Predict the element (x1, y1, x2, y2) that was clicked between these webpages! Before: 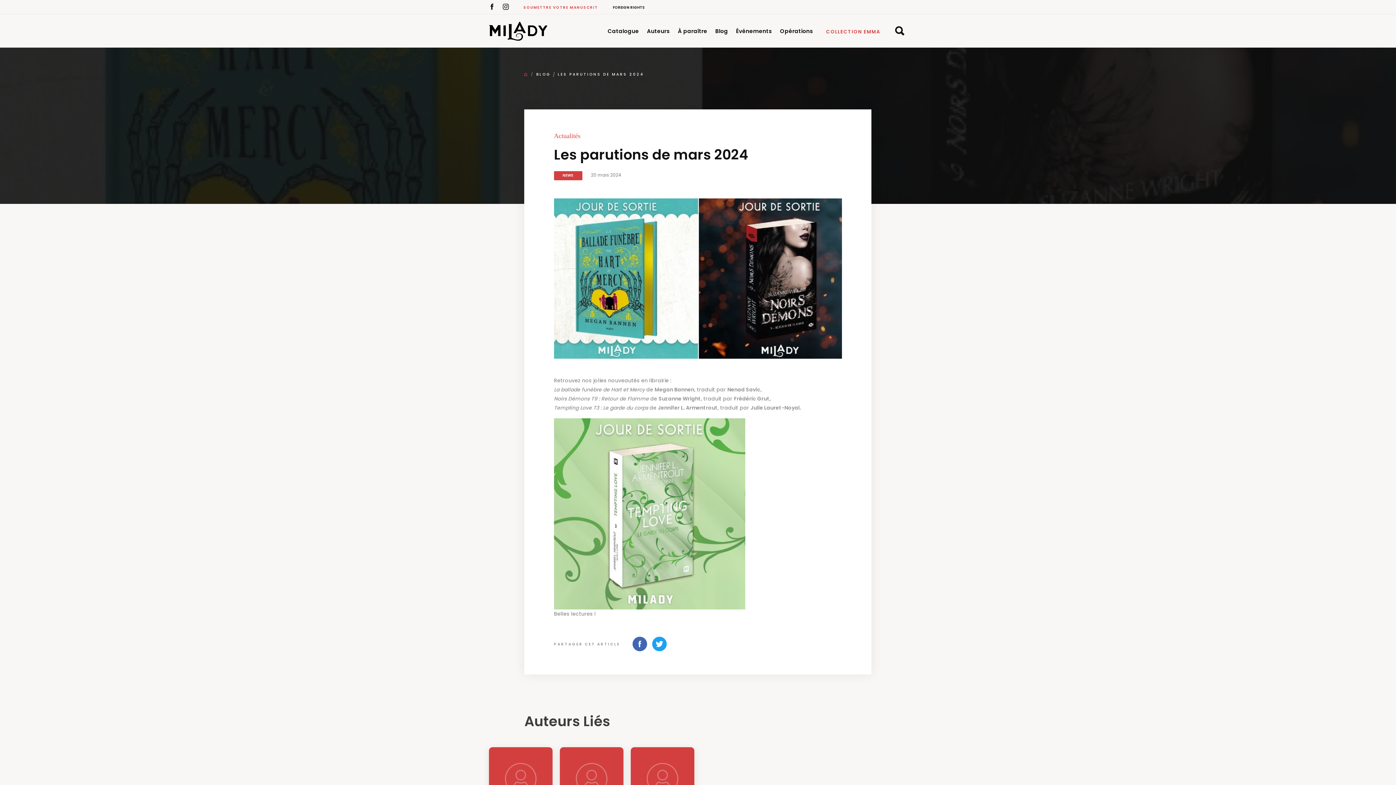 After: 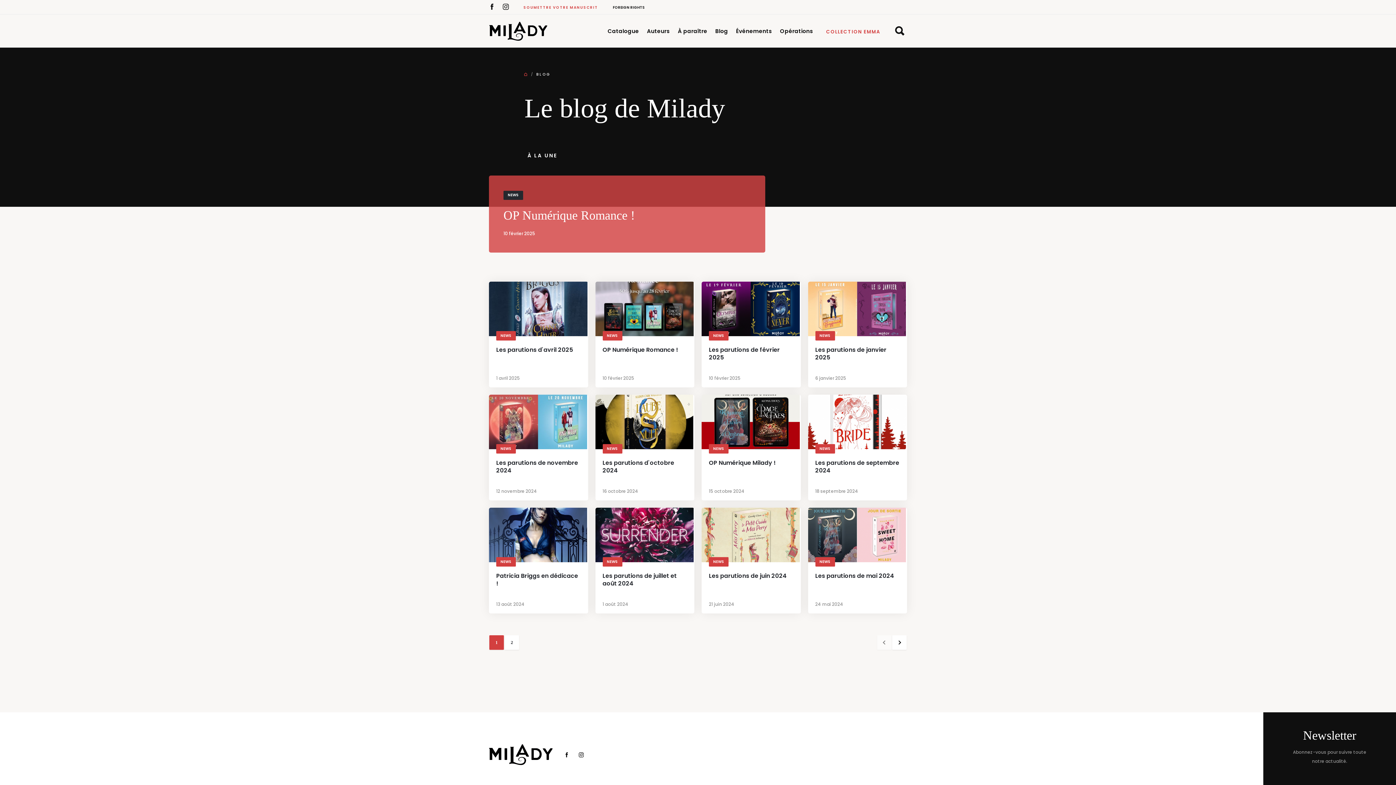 Action: bbox: (714, 14, 729, 48) label: Blog